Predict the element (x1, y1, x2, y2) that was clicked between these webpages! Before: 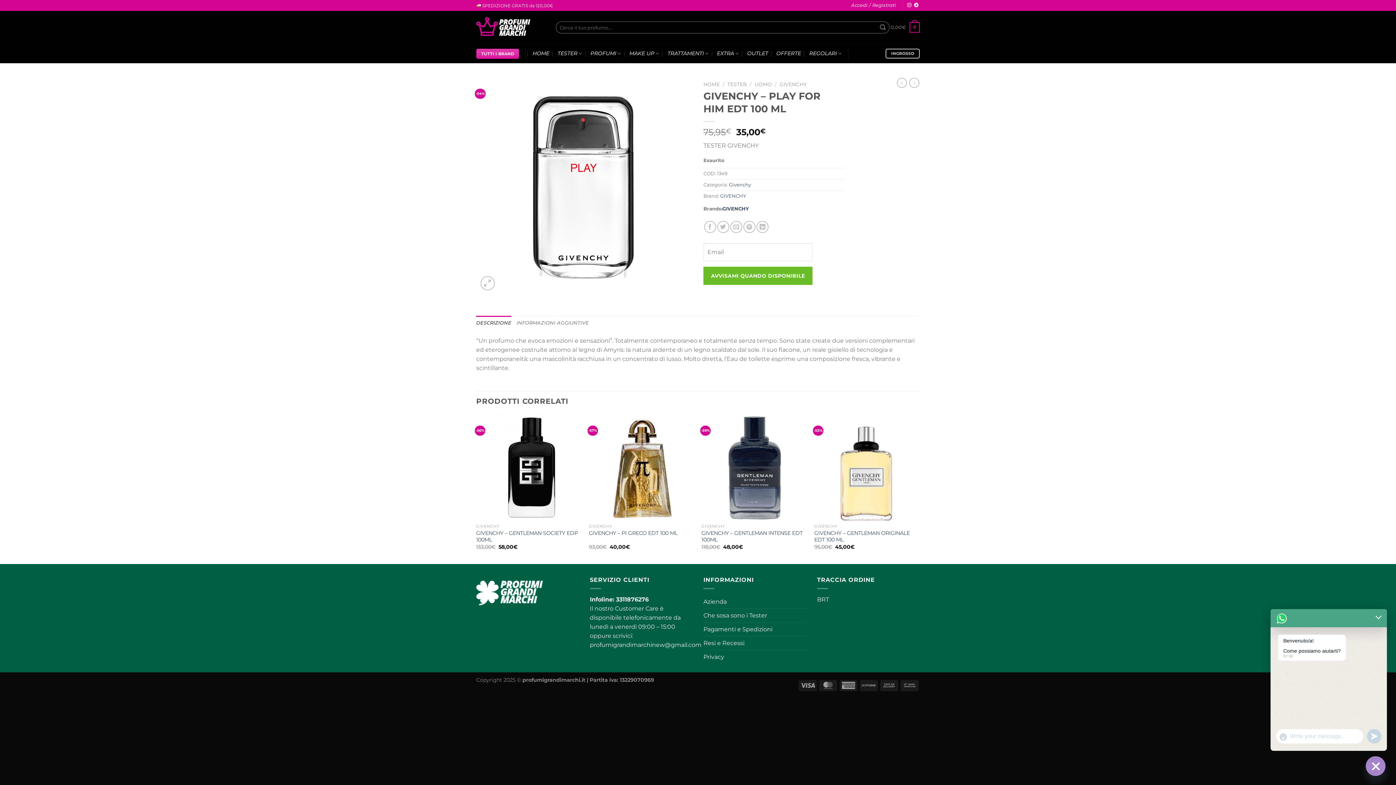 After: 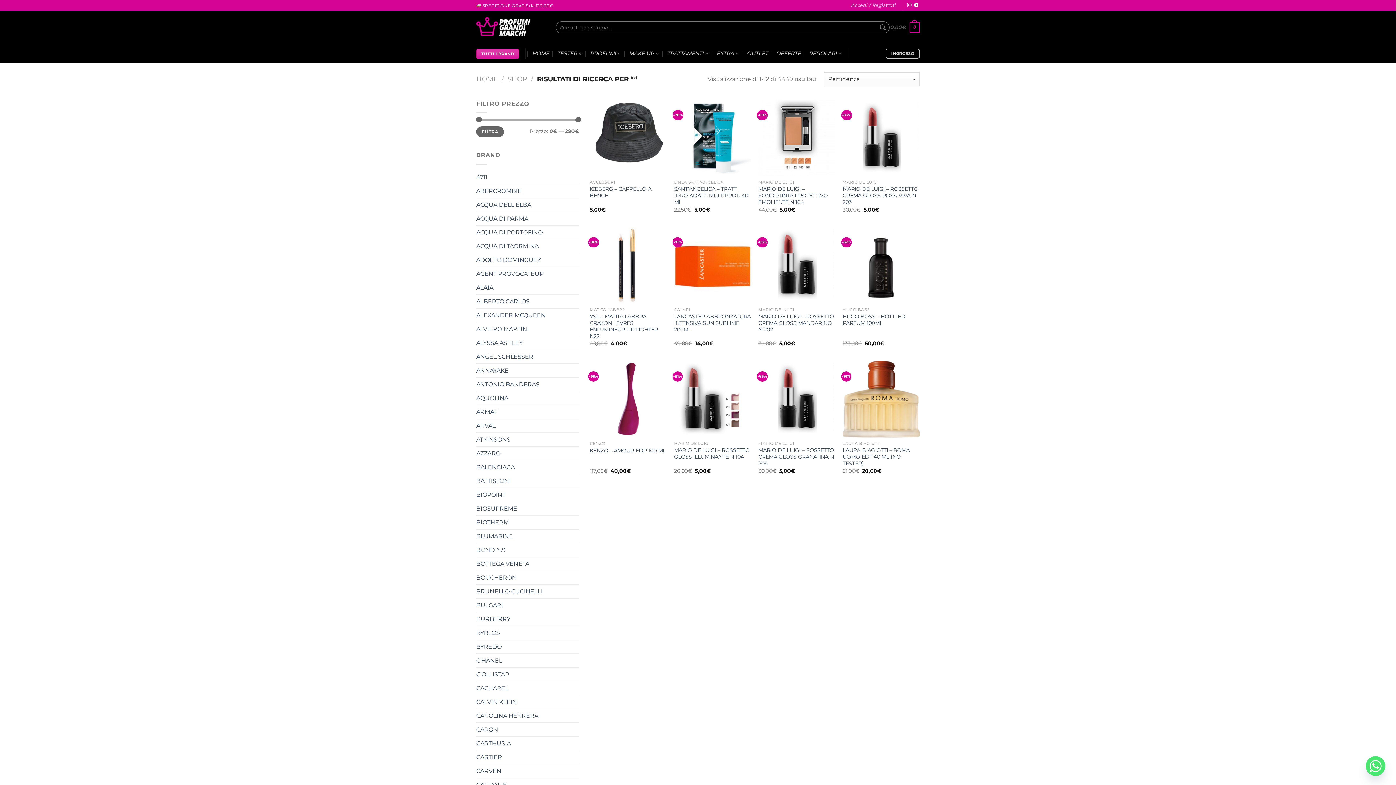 Action: label: Invia bbox: (876, 21, 889, 33)